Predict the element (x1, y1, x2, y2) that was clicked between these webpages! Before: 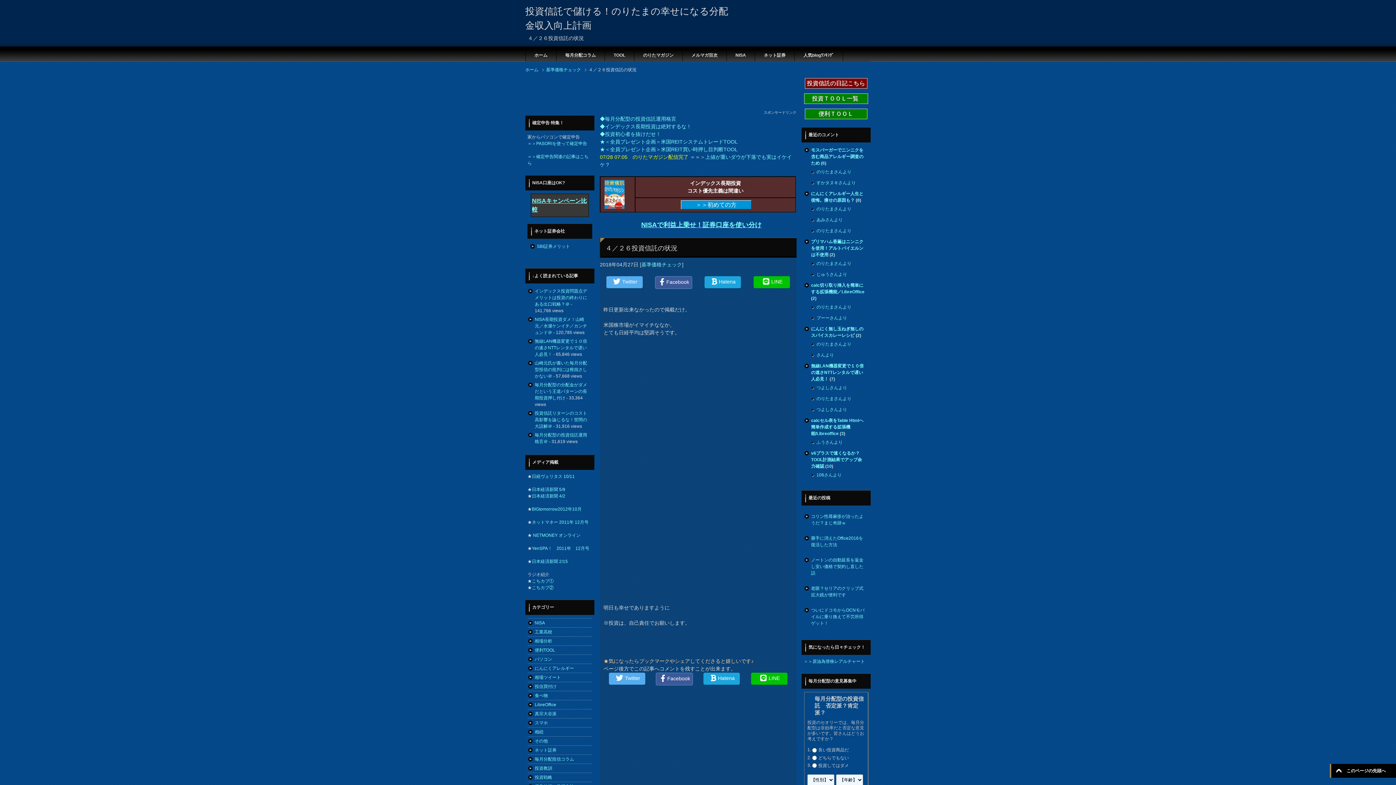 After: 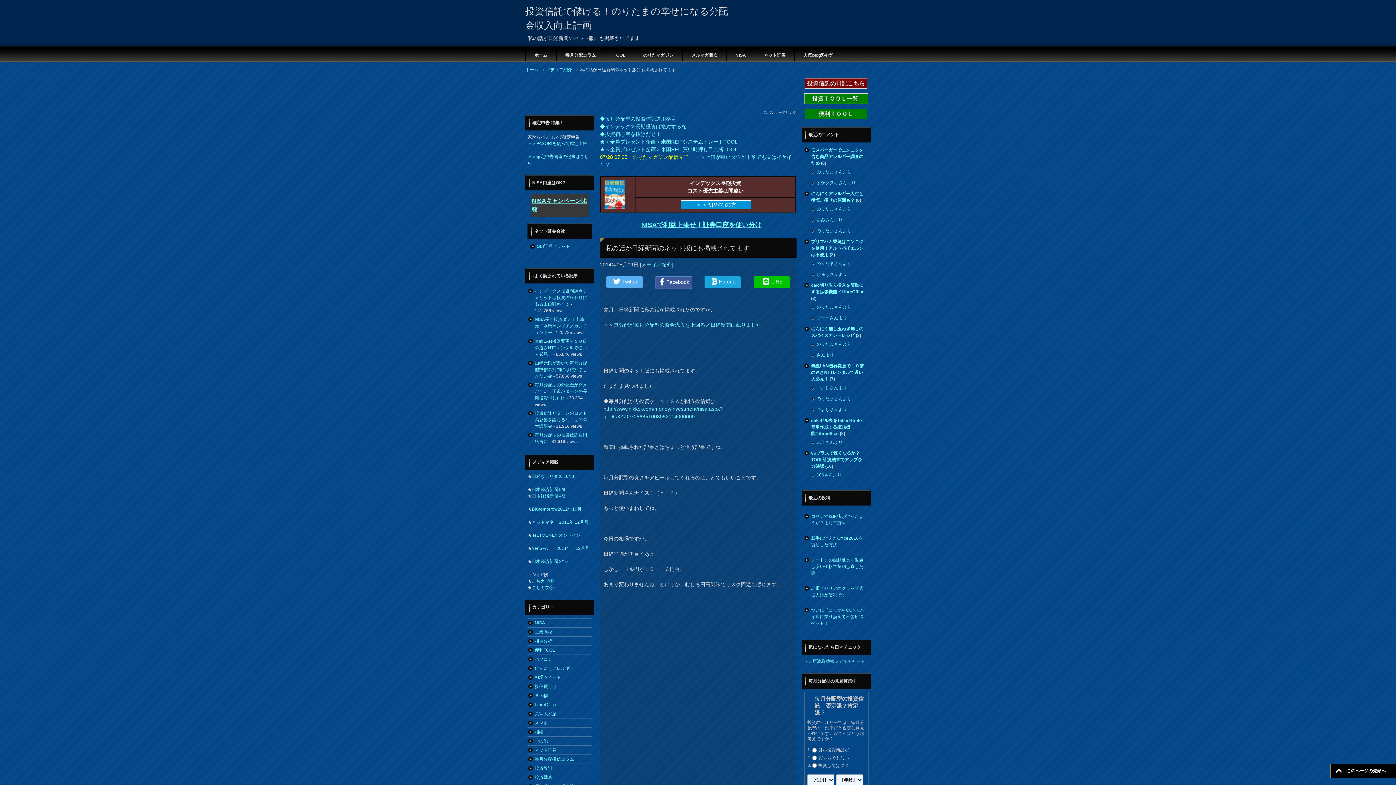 Action: label: 日本経済新聞 5/9 bbox: (532, 487, 565, 492)